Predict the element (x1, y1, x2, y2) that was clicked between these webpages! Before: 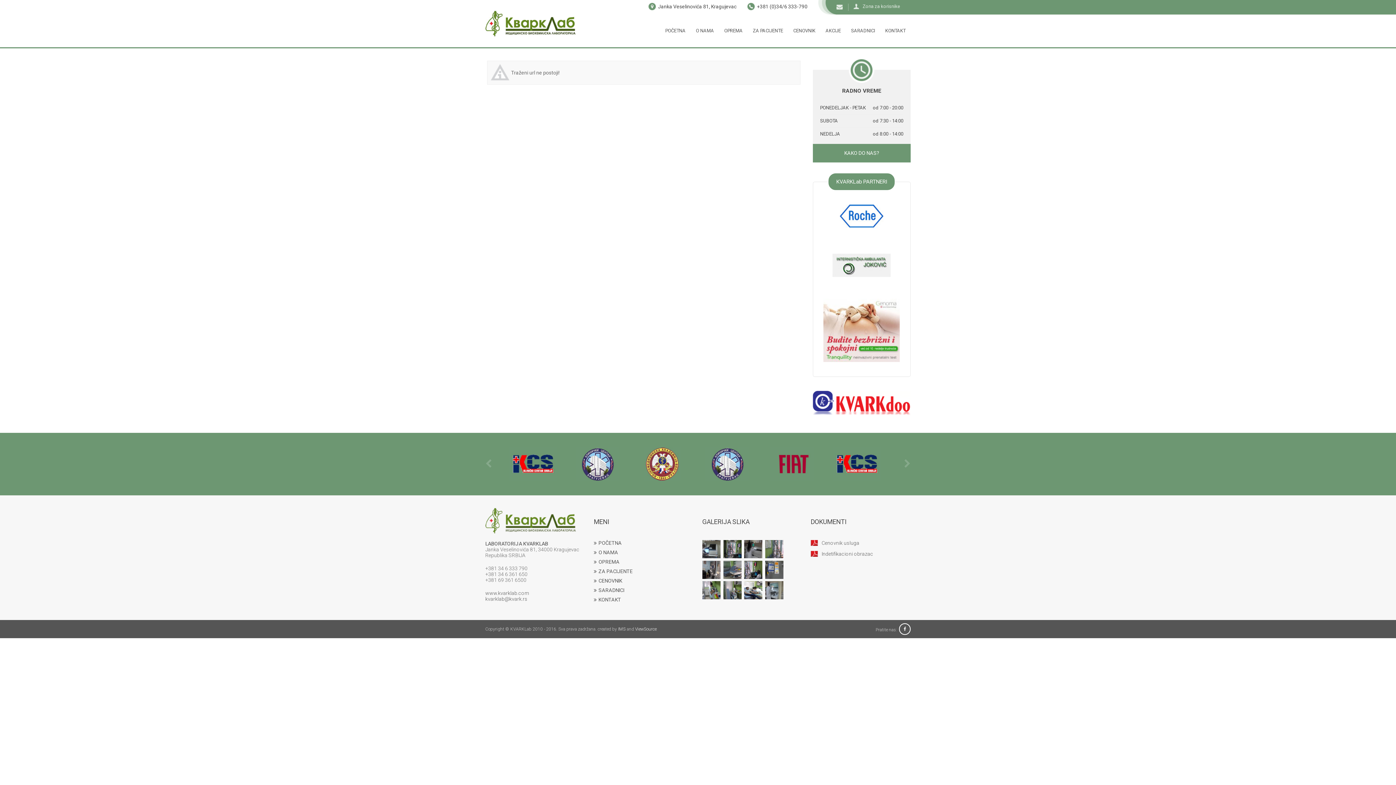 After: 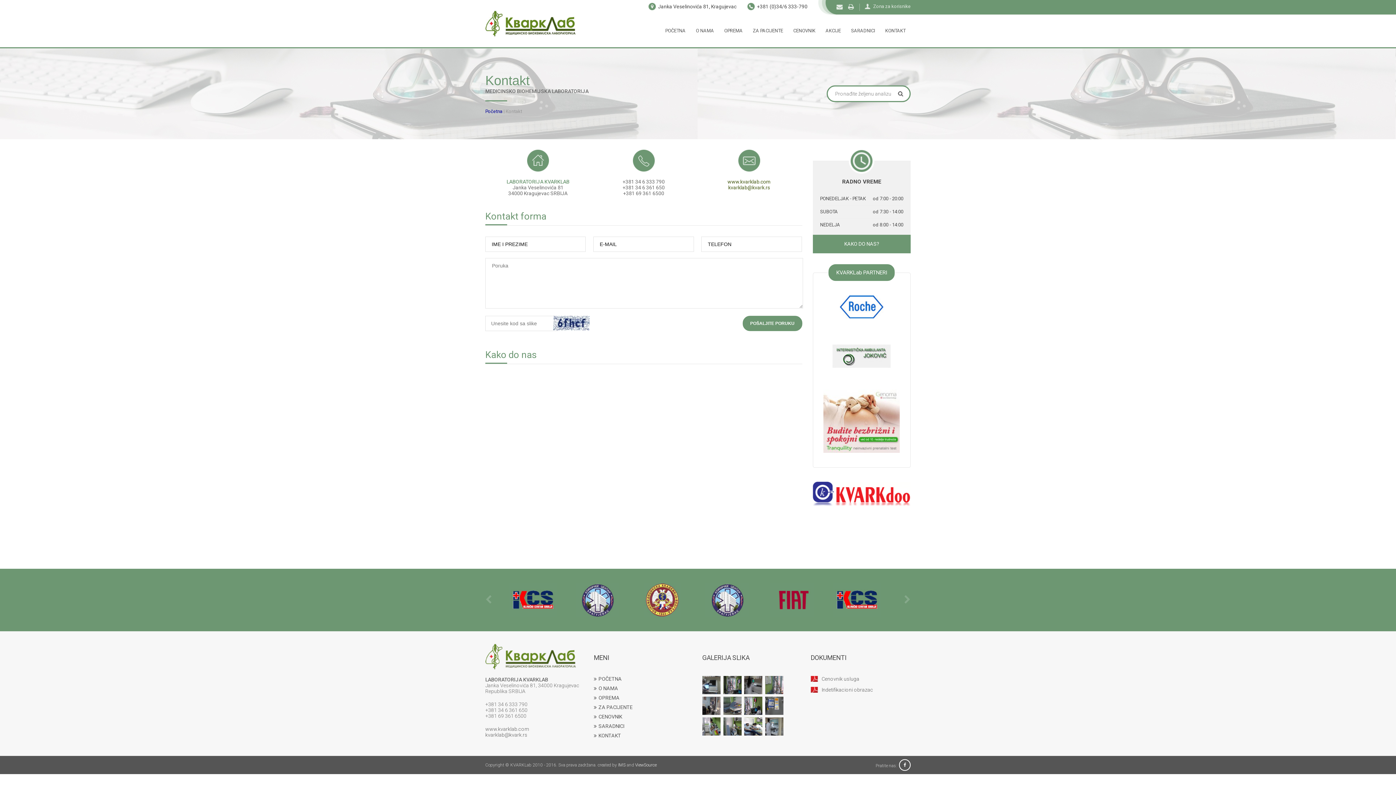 Action: label: KAKO DO NAS? bbox: (813, 144, 910, 162)